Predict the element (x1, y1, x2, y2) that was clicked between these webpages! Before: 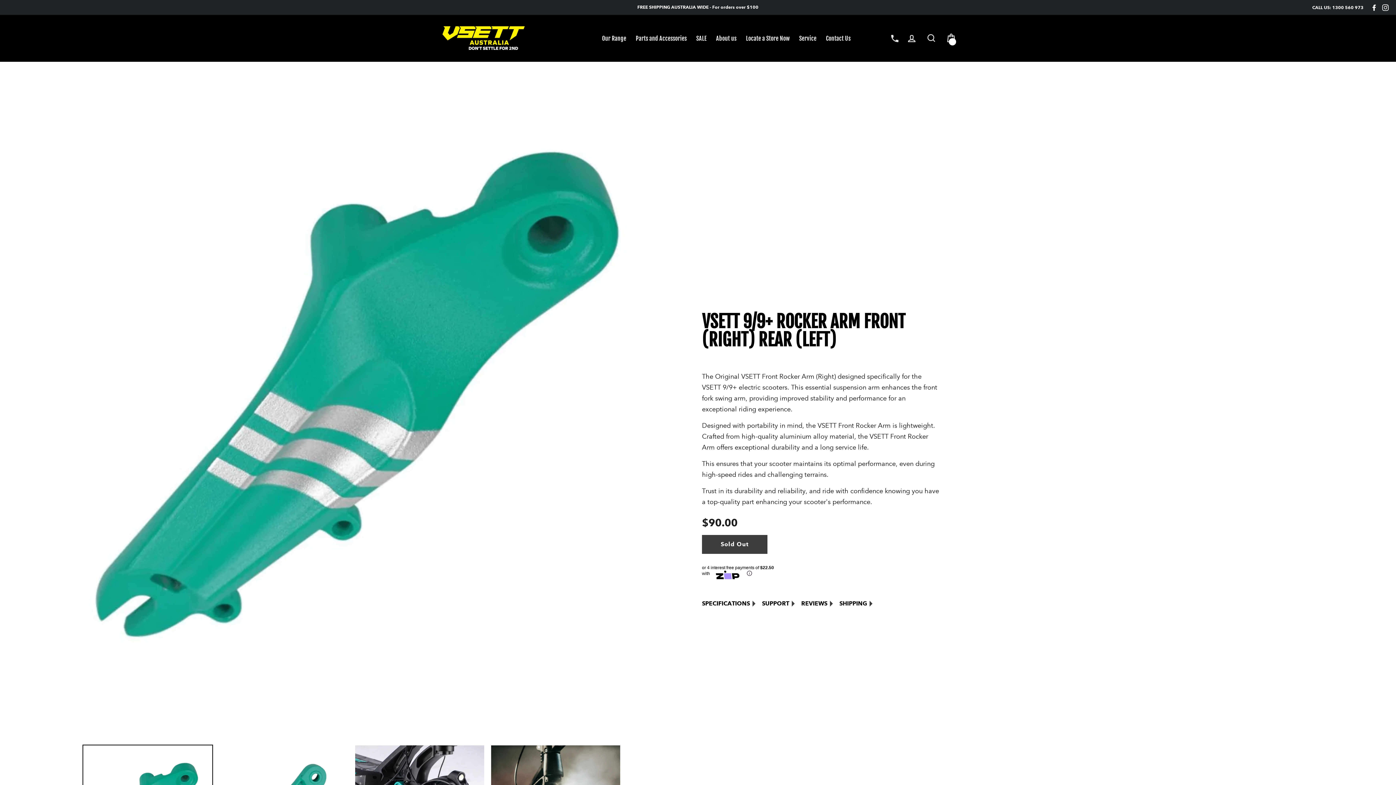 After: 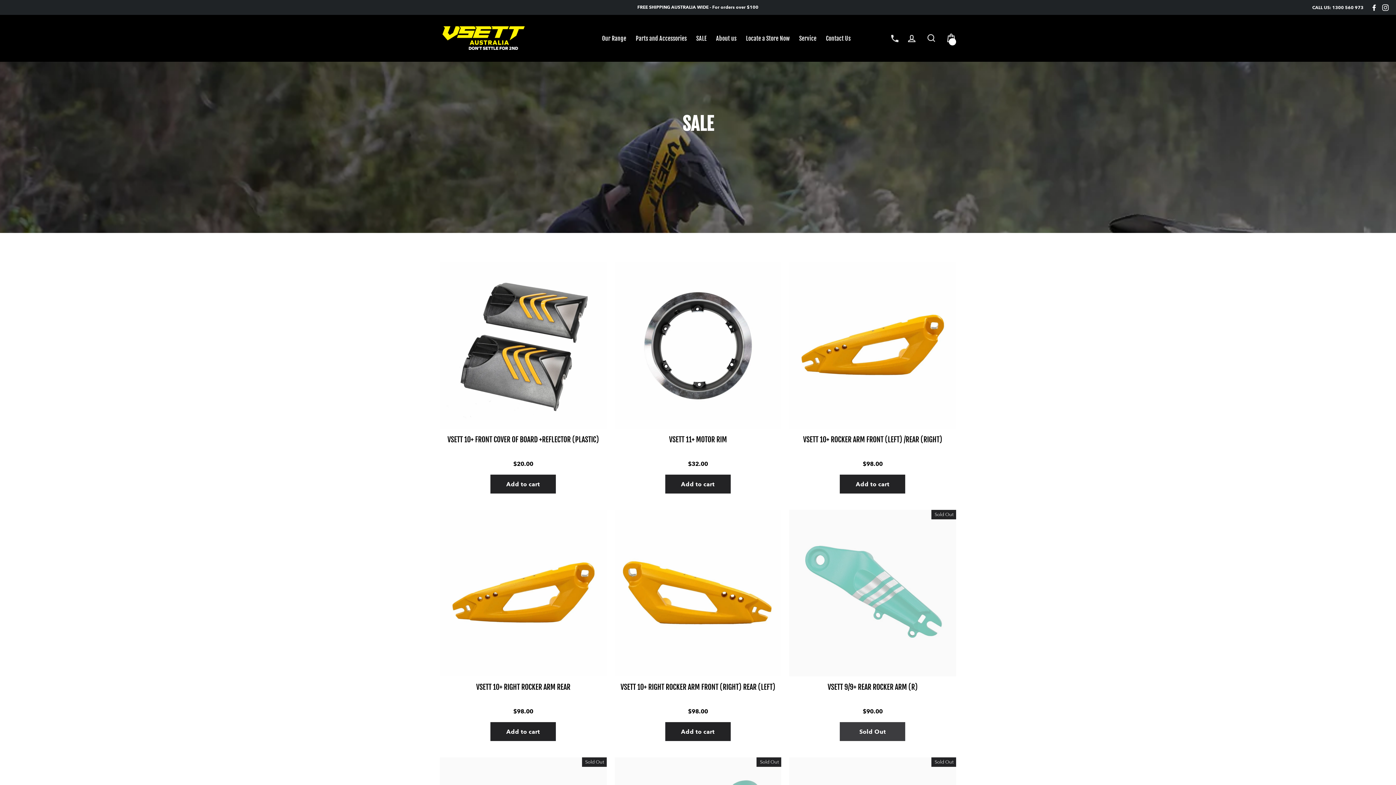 Action: bbox: (692, 33, 710, 44) label: SALE